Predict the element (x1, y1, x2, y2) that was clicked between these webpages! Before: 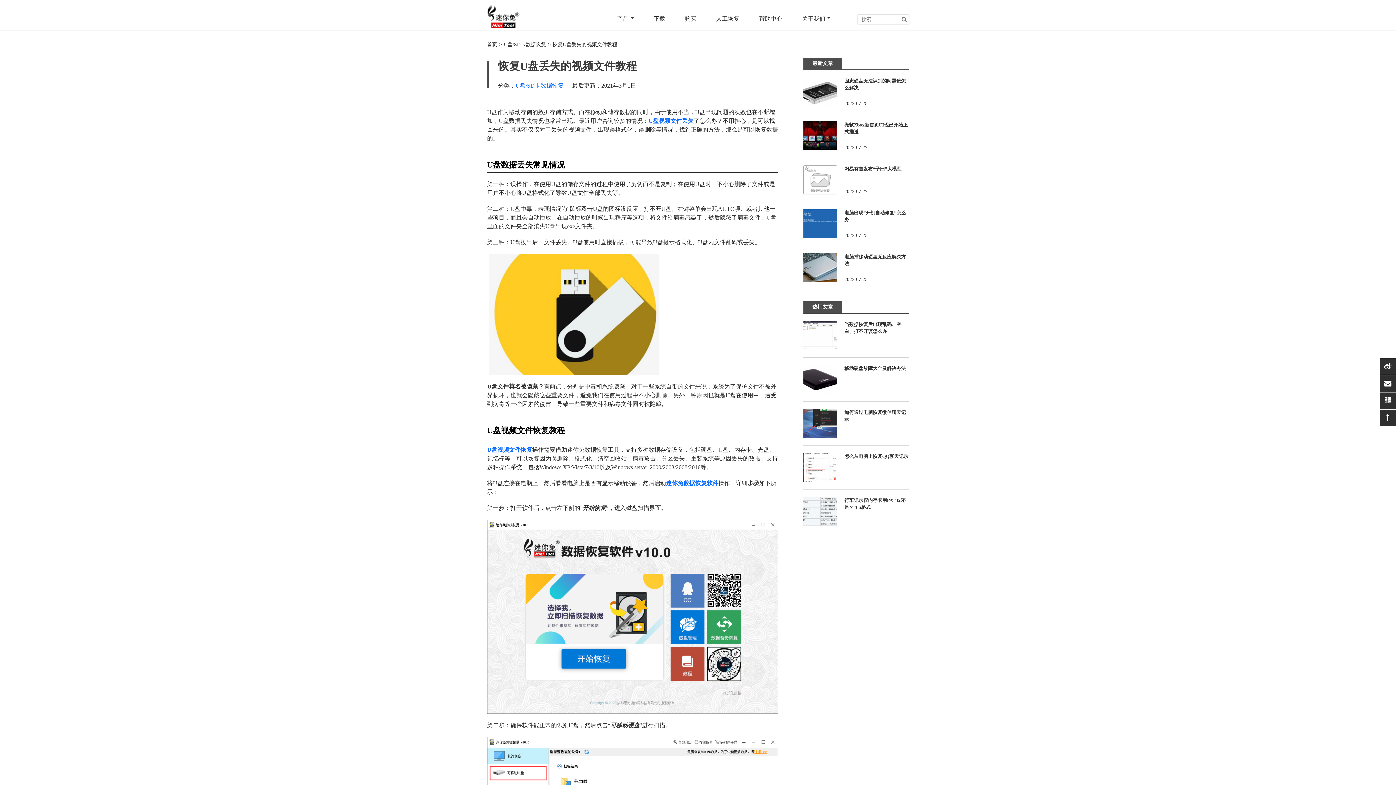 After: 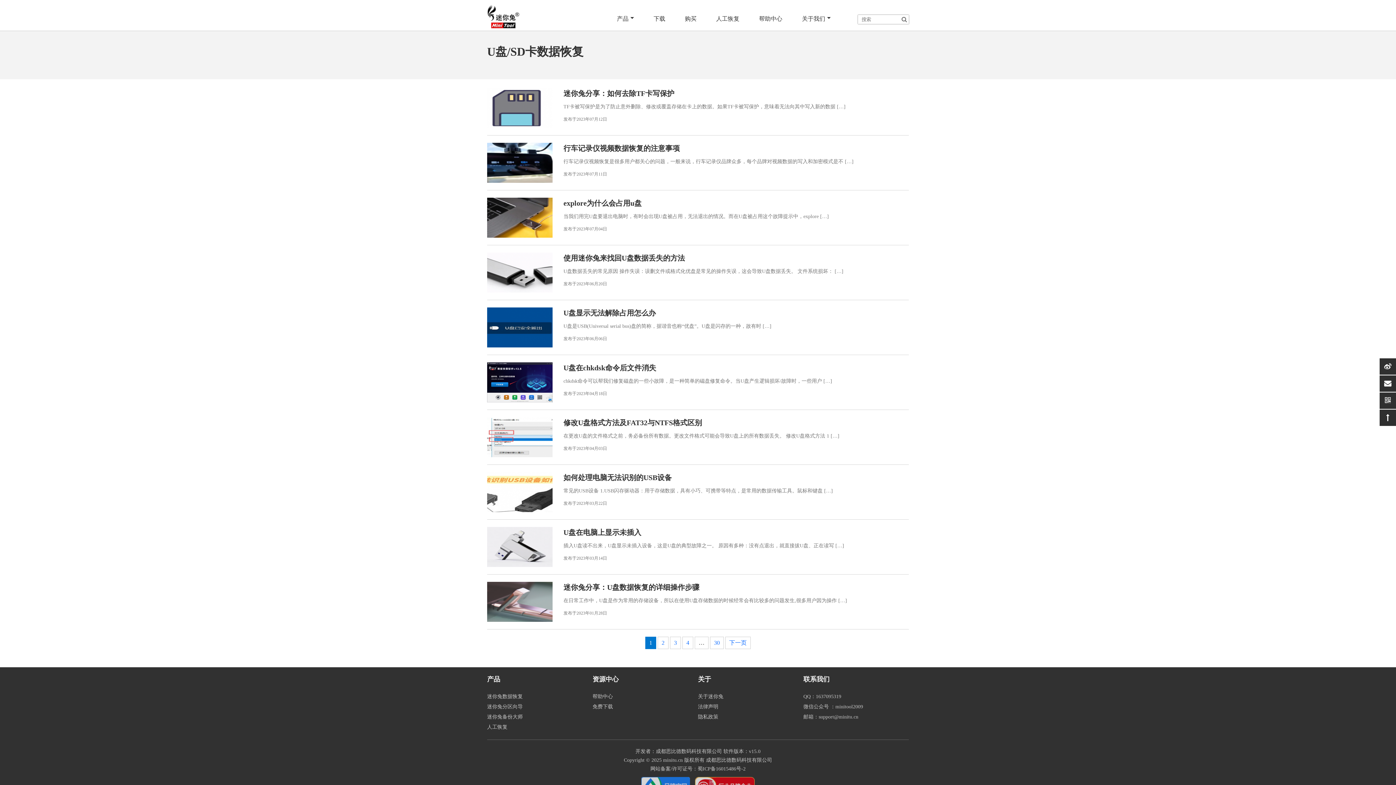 Action: bbox: (504, 41, 548, 47) label: U盘/SD卡数据恢复